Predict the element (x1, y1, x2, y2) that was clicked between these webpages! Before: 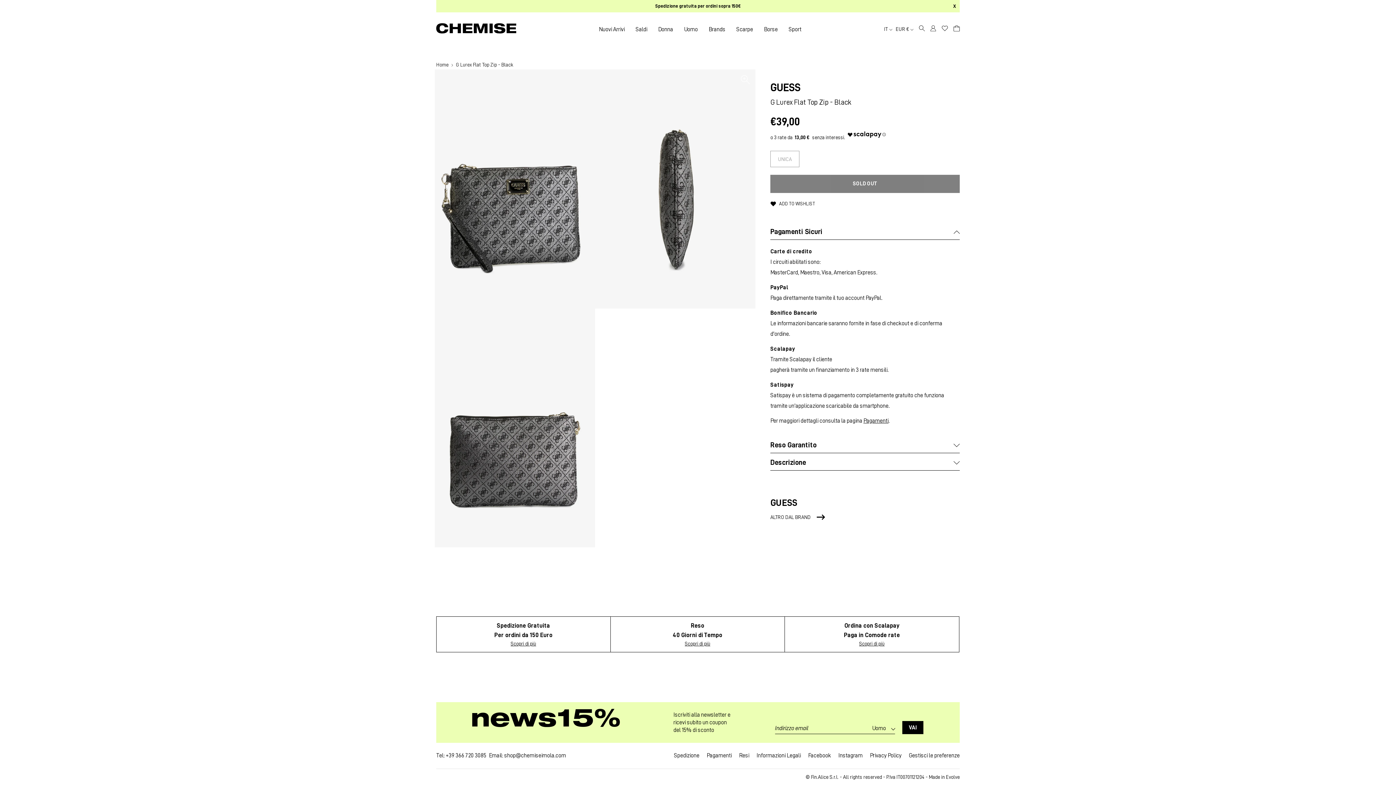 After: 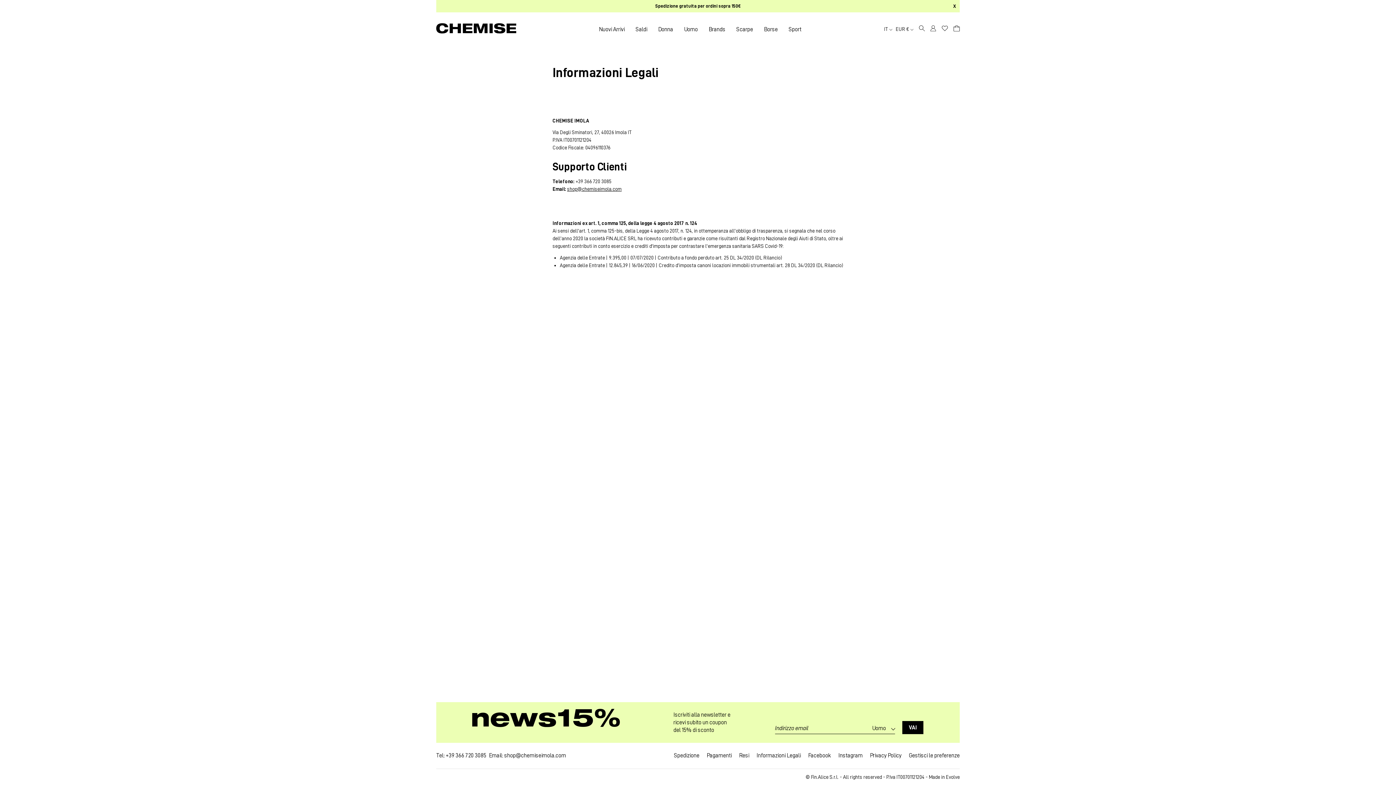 Action: label: Informazioni Legali bbox: (756, 752, 801, 760)